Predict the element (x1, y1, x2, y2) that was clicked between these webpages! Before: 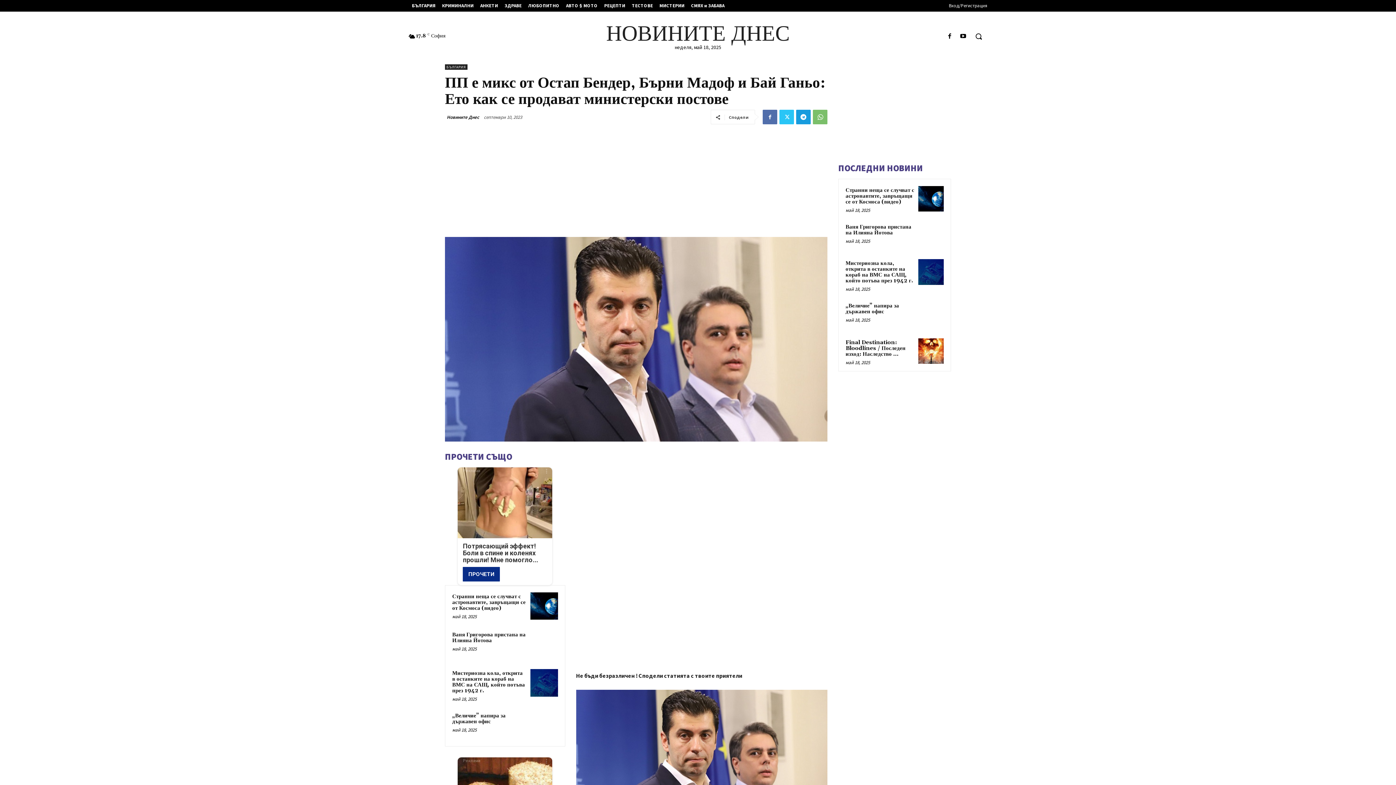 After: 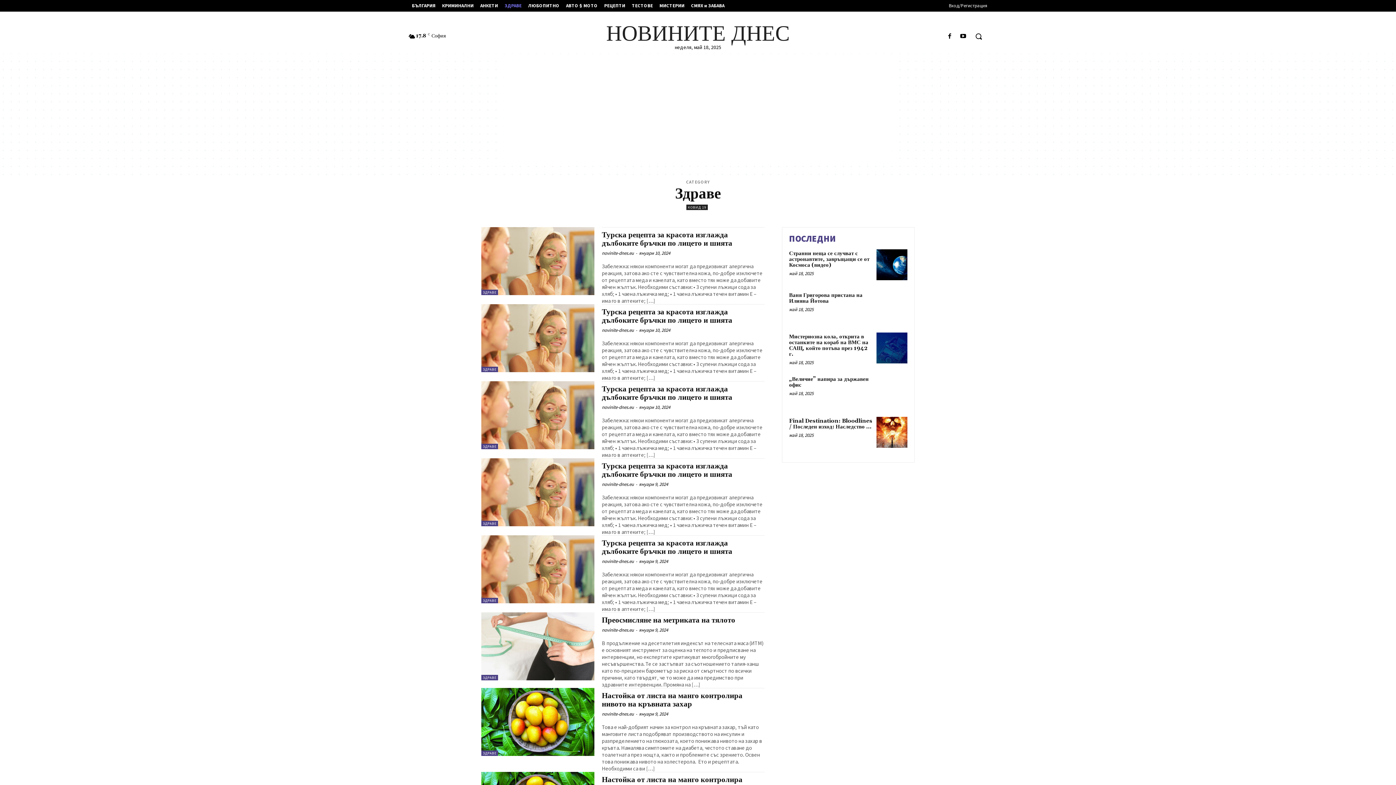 Action: bbox: (501, 1, 525, 9) label: ЗДРАВЕ